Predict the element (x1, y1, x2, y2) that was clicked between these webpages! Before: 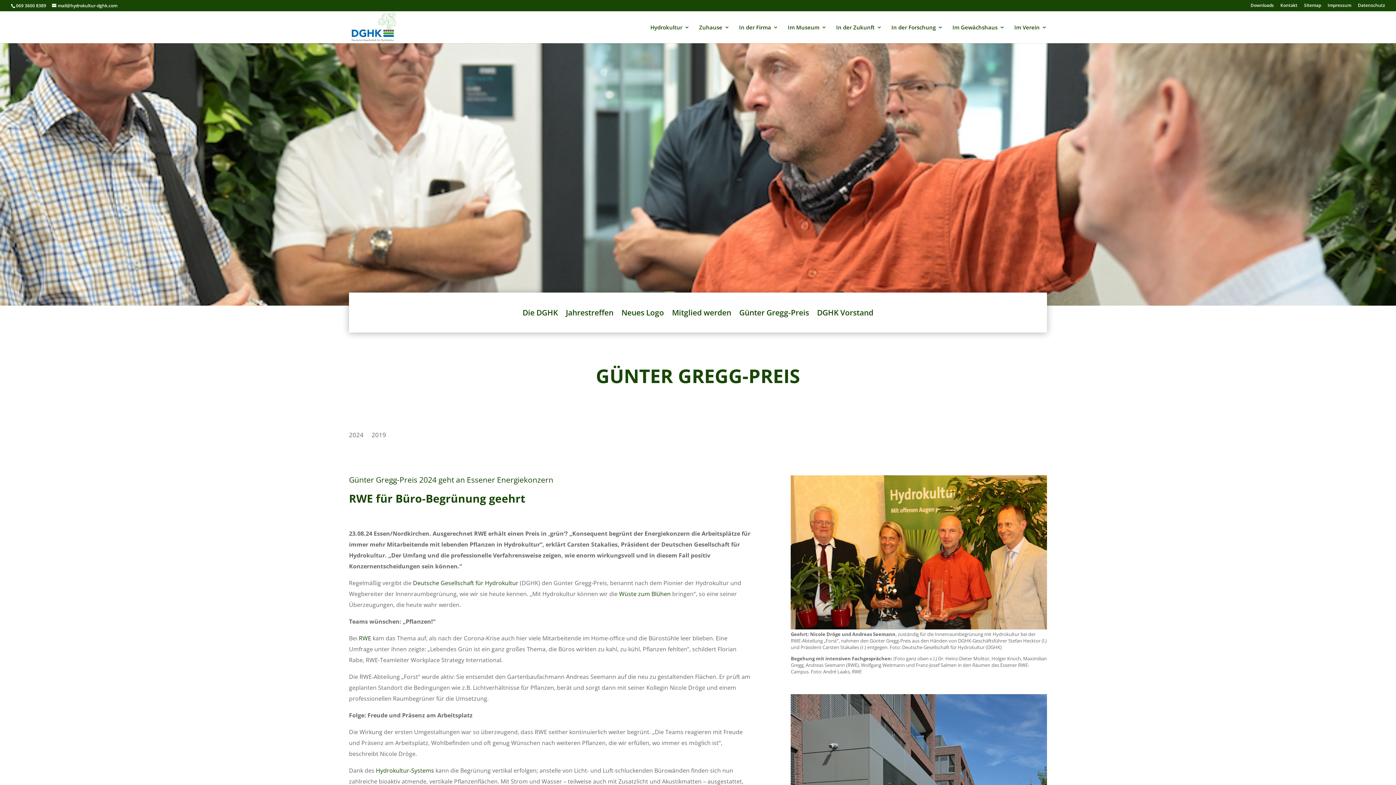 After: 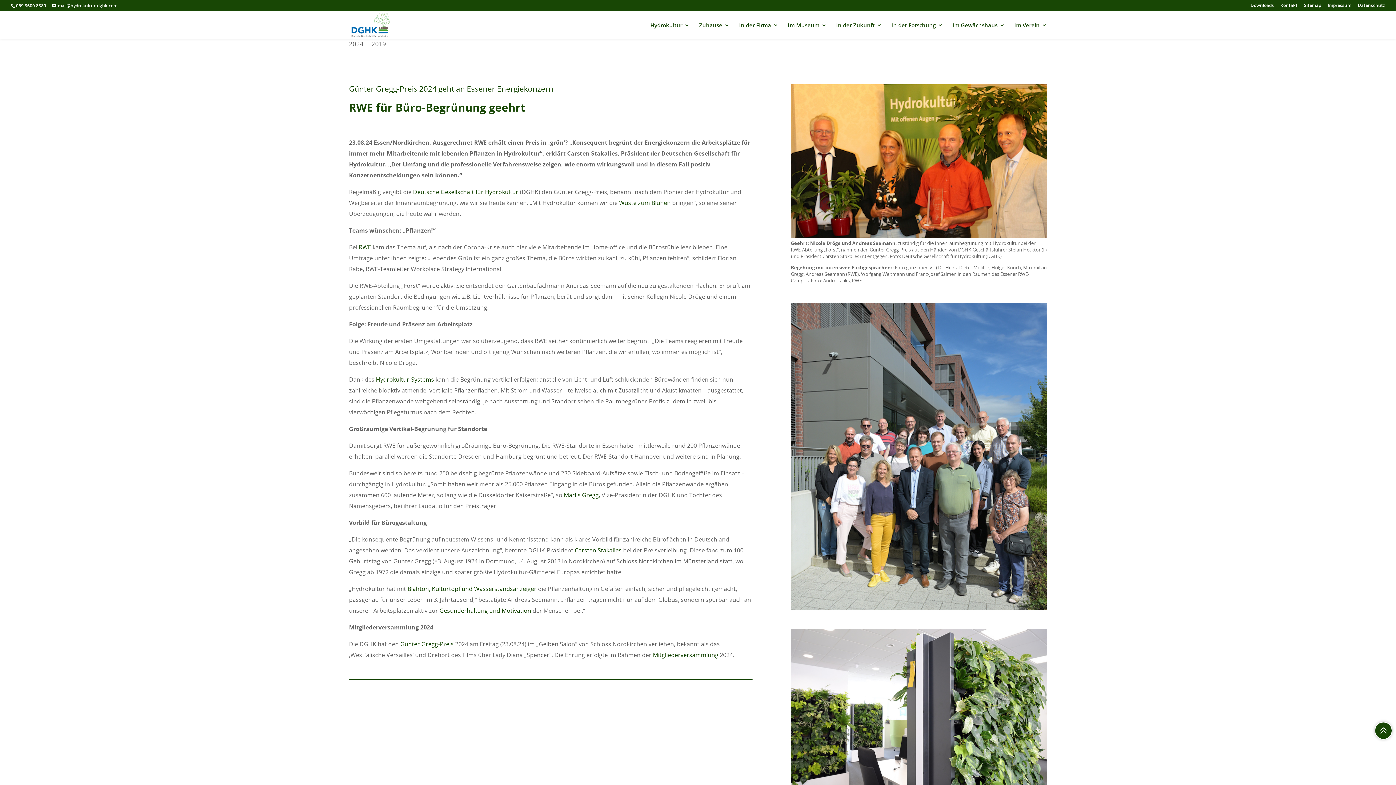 Action: bbox: (349, 432, 363, 440) label: 2024